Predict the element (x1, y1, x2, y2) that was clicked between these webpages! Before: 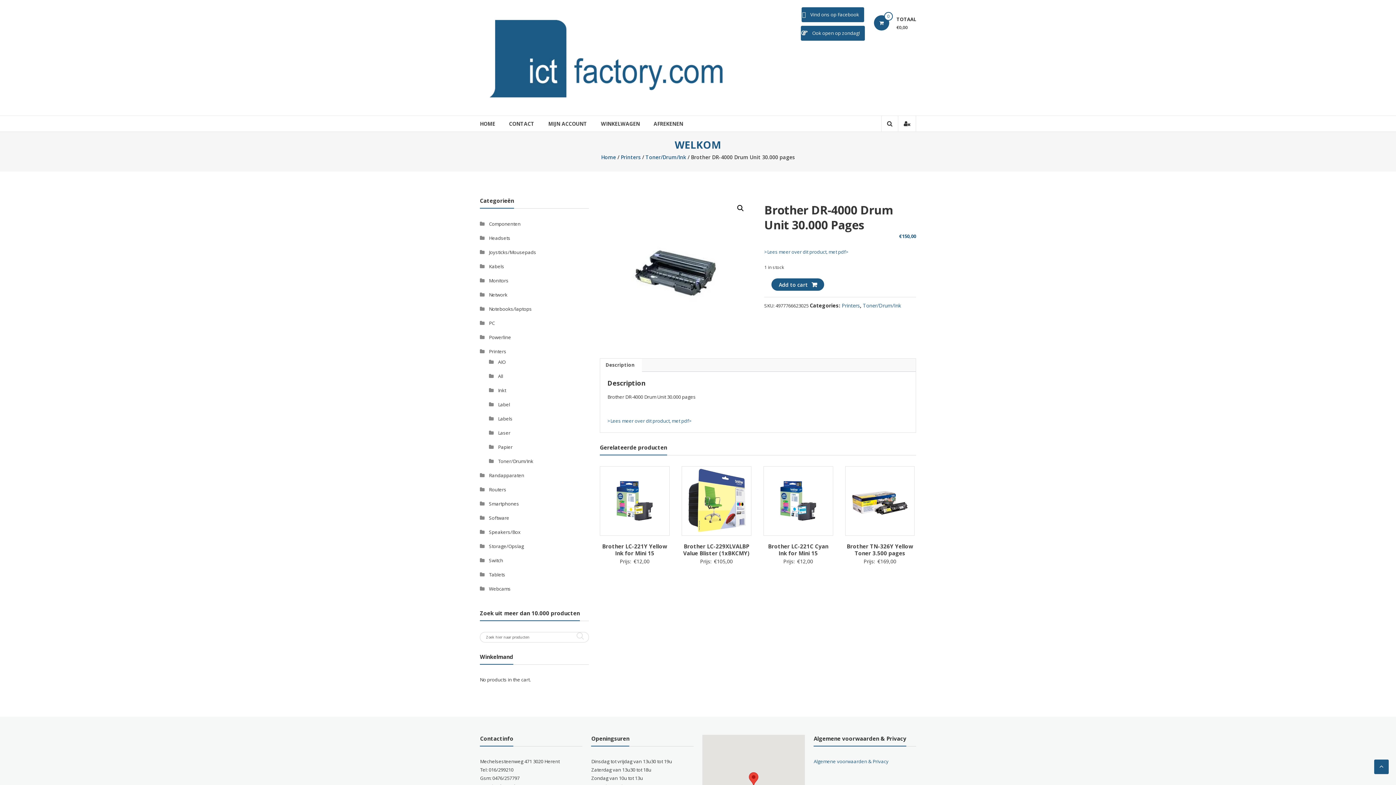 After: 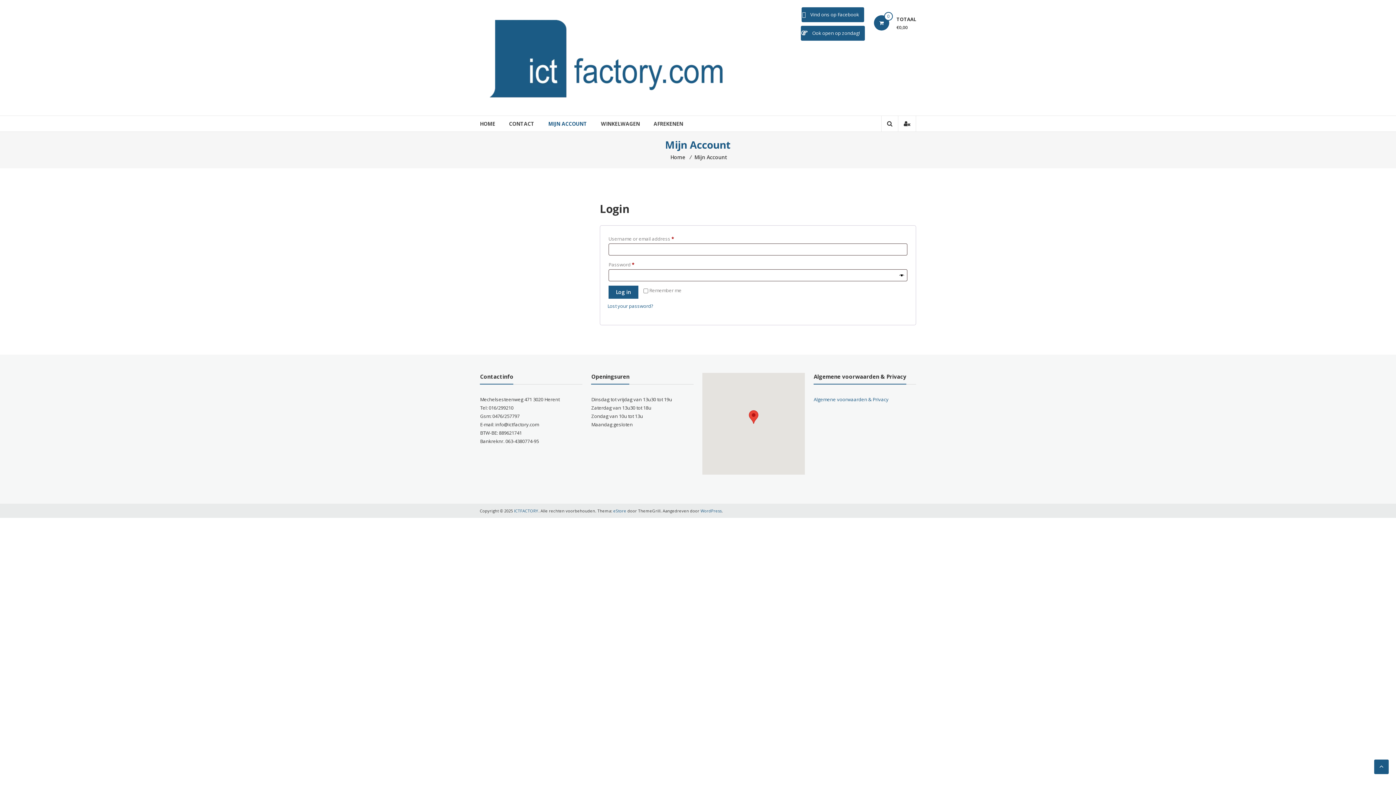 Action: bbox: (898, 116, 916, 131)